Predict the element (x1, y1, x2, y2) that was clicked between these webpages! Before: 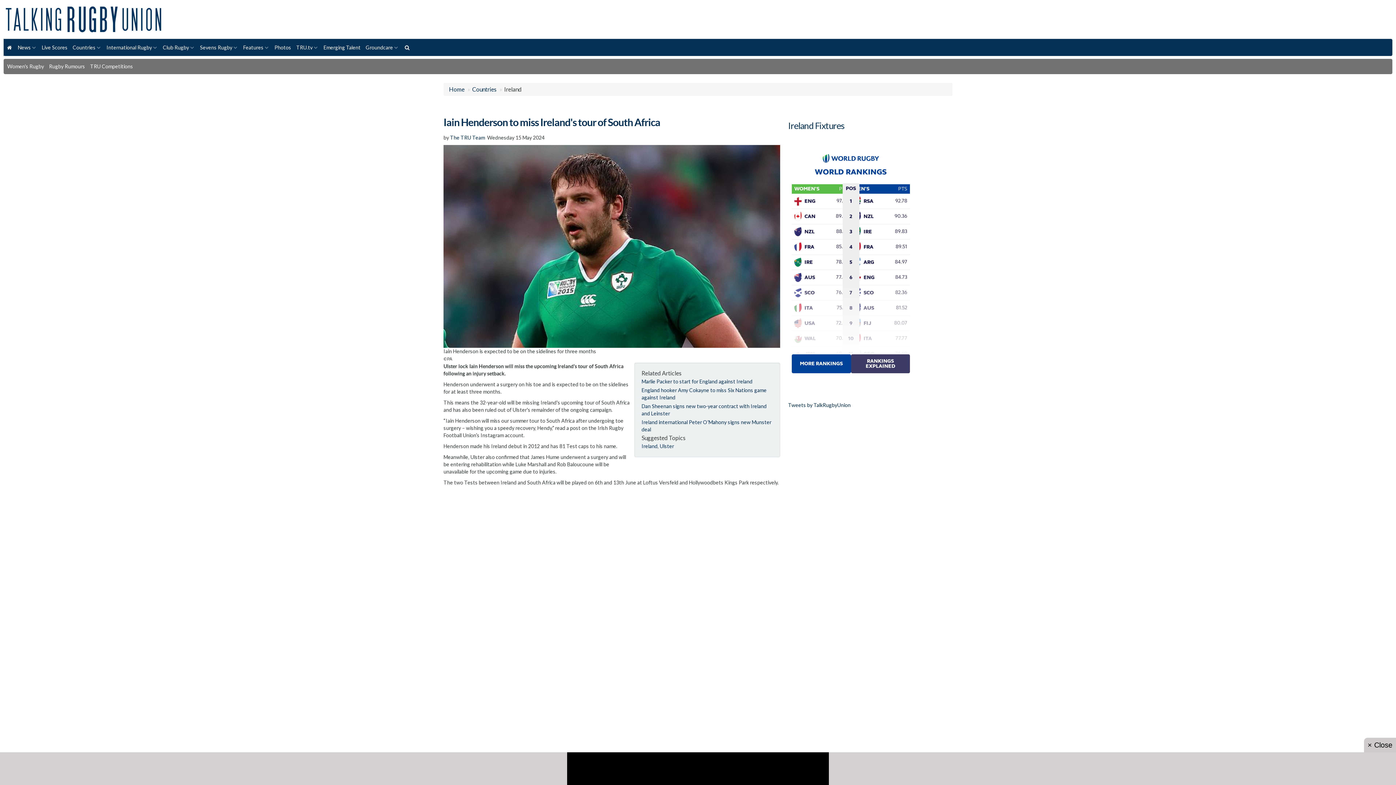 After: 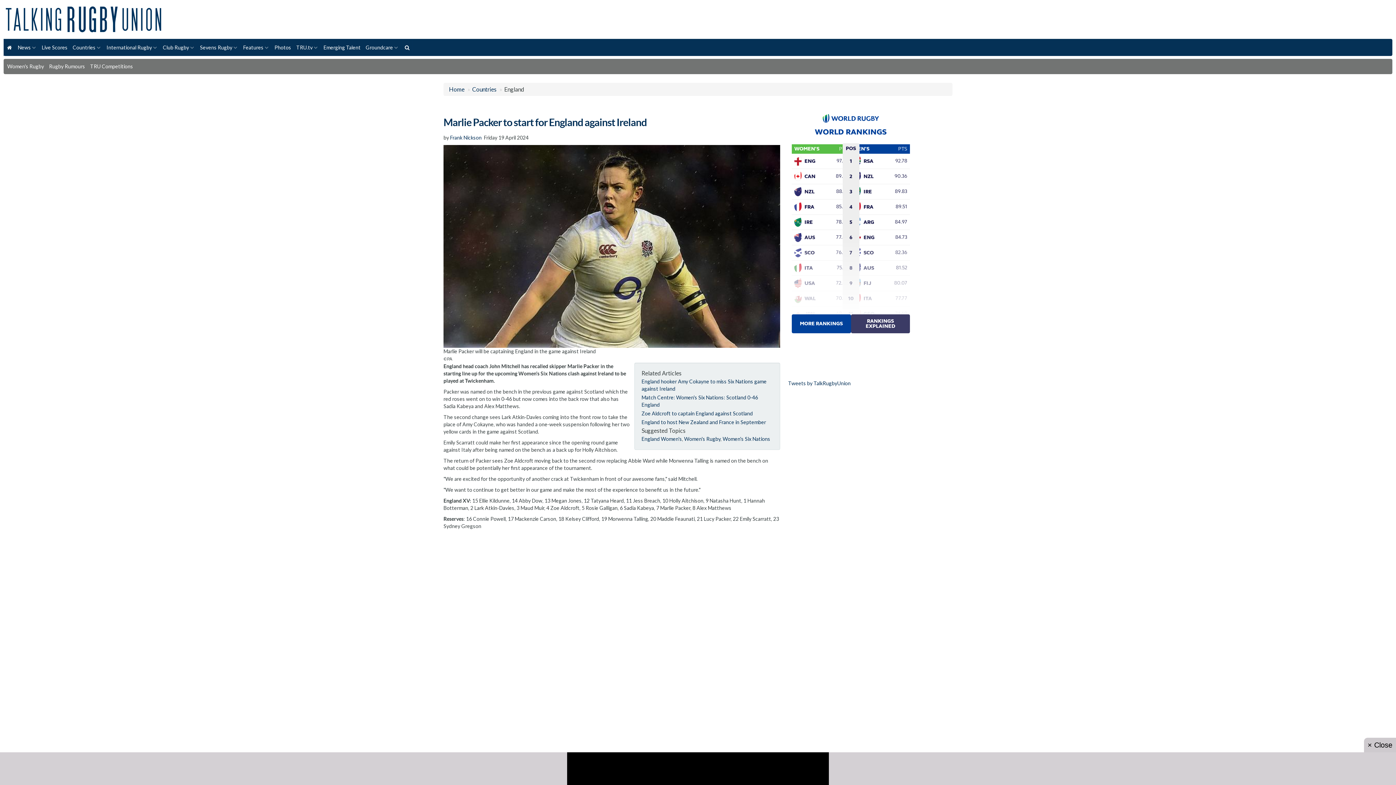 Action: label: Marlie Packer to start for England against Ireland bbox: (641, 378, 752, 384)